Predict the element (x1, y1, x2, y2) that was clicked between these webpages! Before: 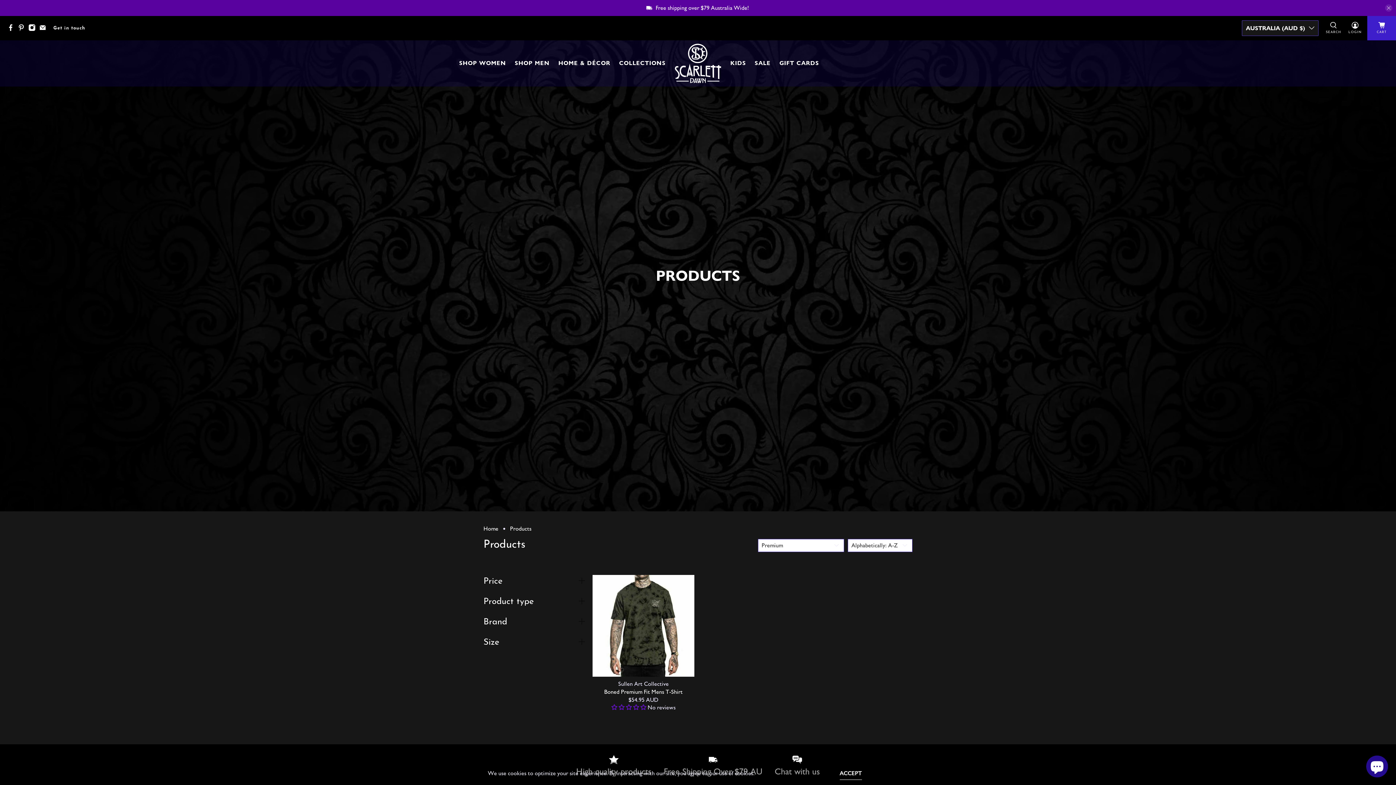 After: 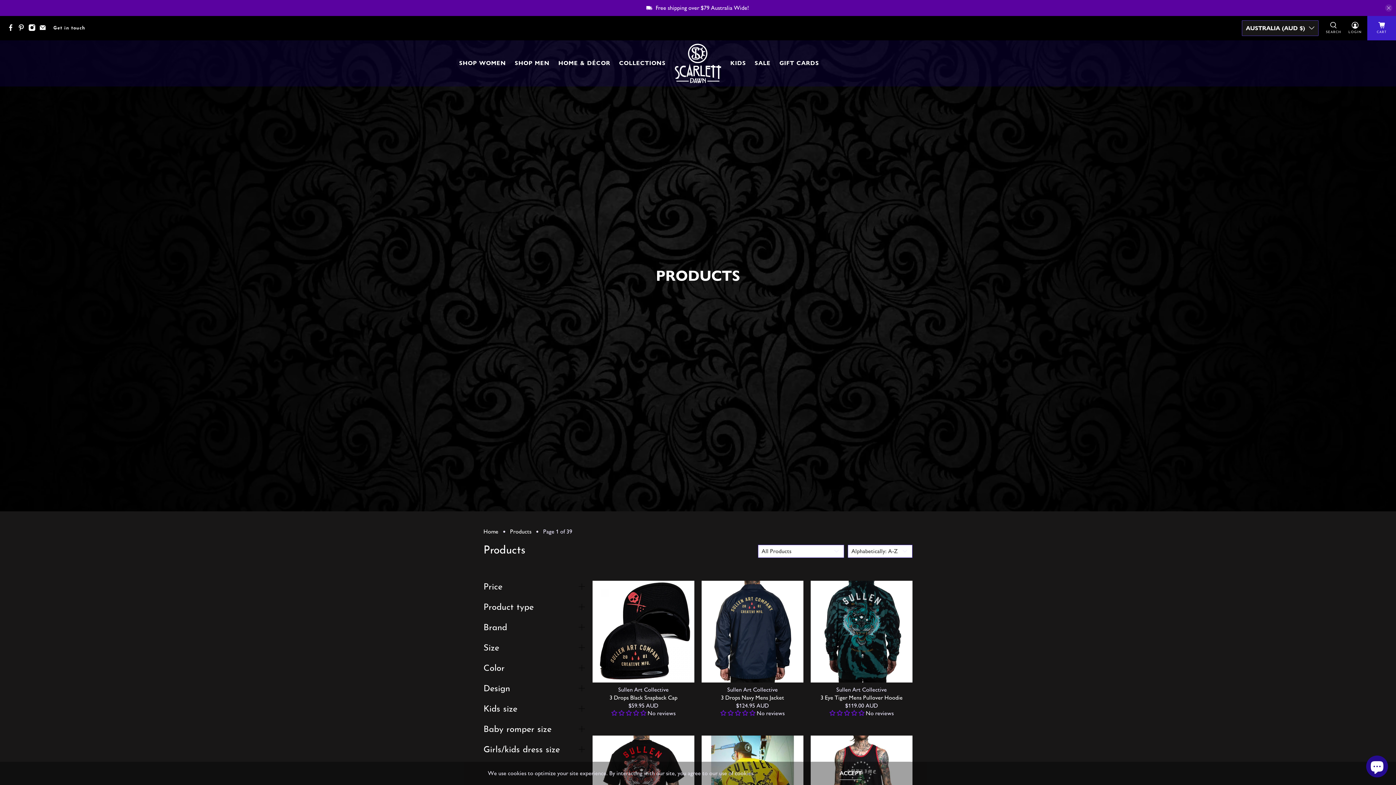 Action: label: Products bbox: (510, 526, 531, 531)